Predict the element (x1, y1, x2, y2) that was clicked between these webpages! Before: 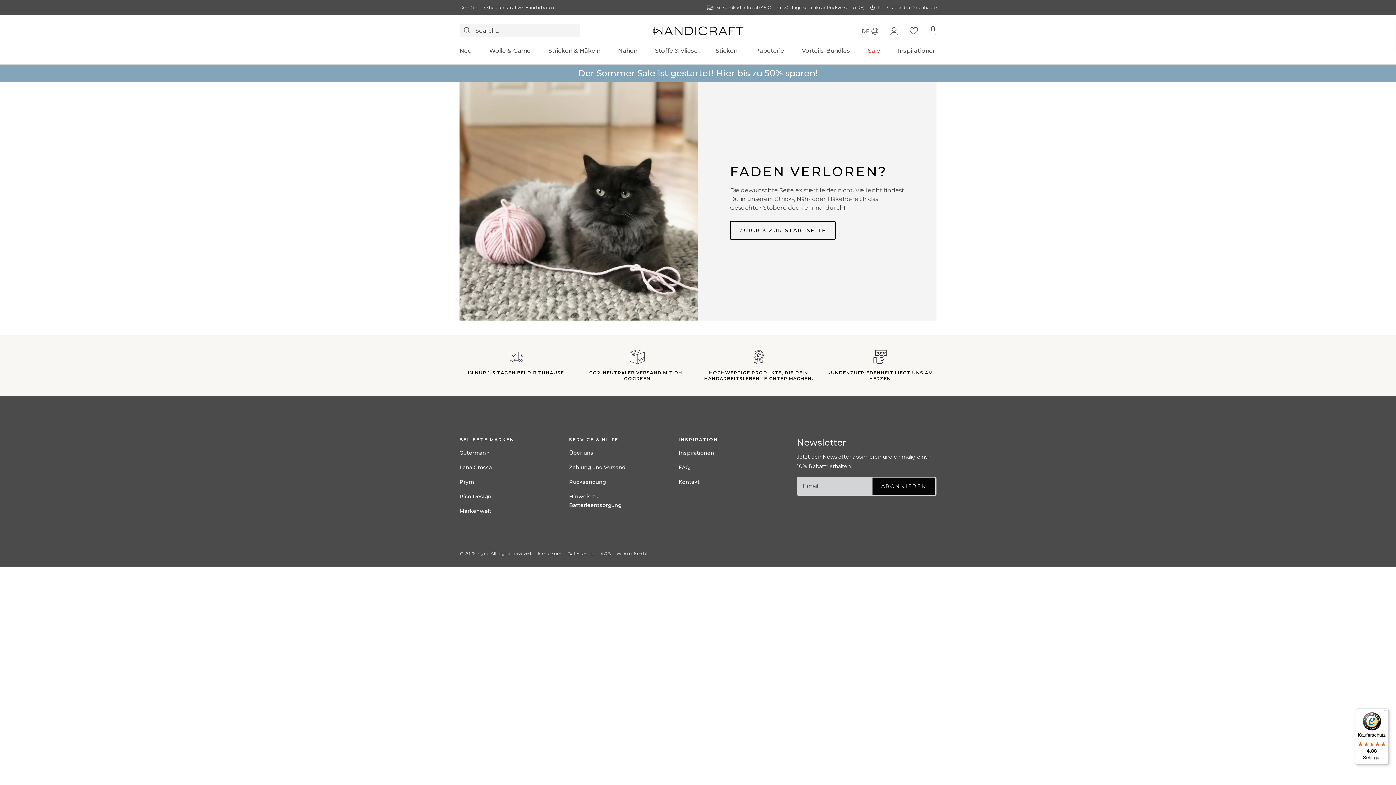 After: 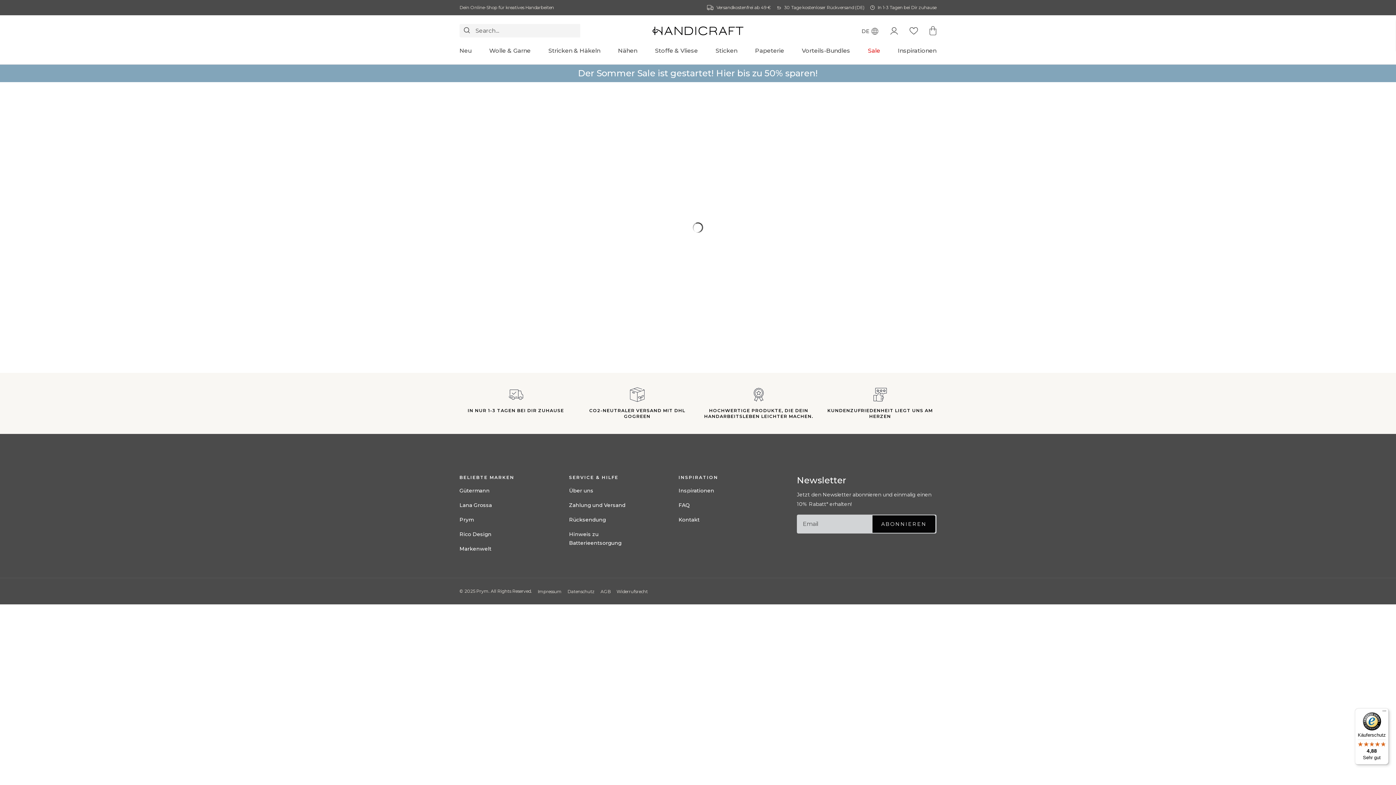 Action: label: Neu bbox: (459, 46, 471, 64)